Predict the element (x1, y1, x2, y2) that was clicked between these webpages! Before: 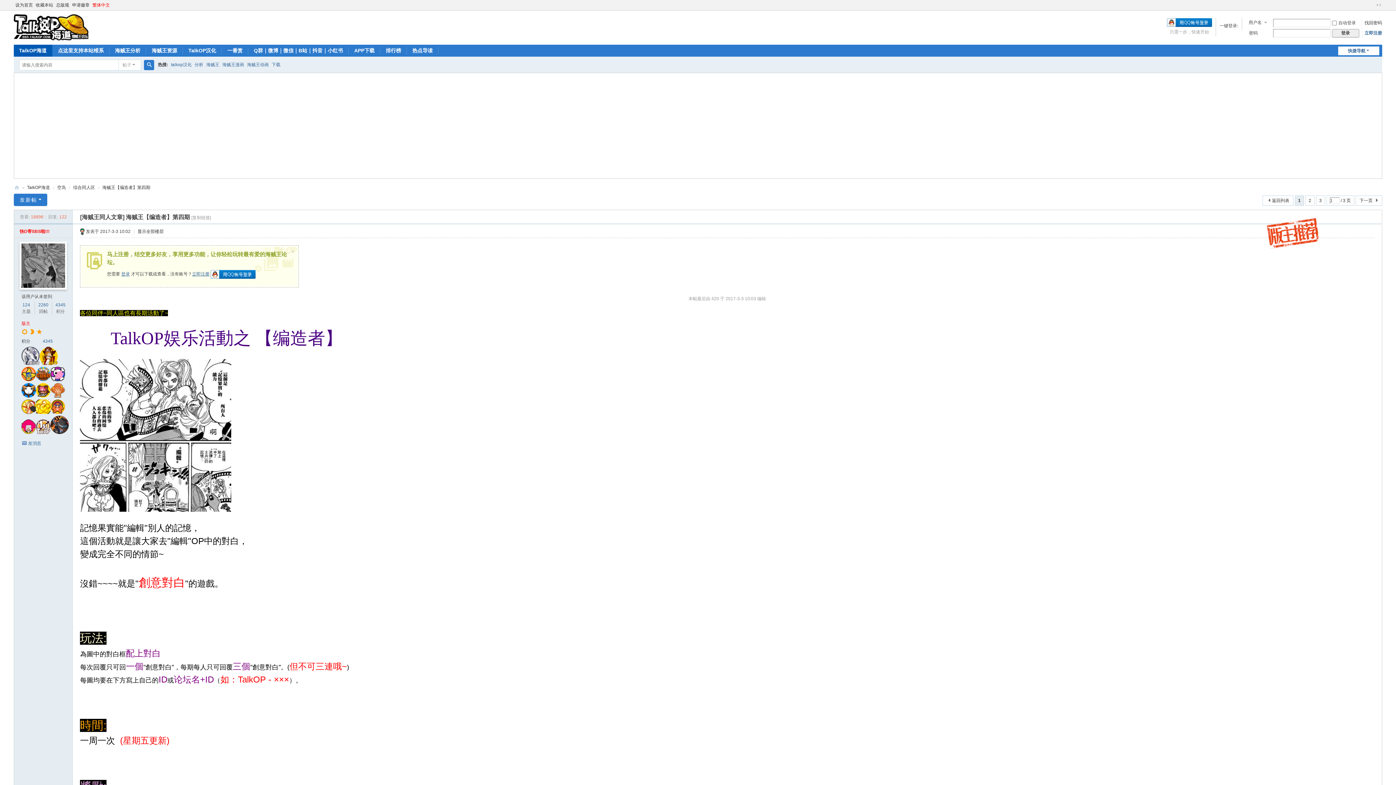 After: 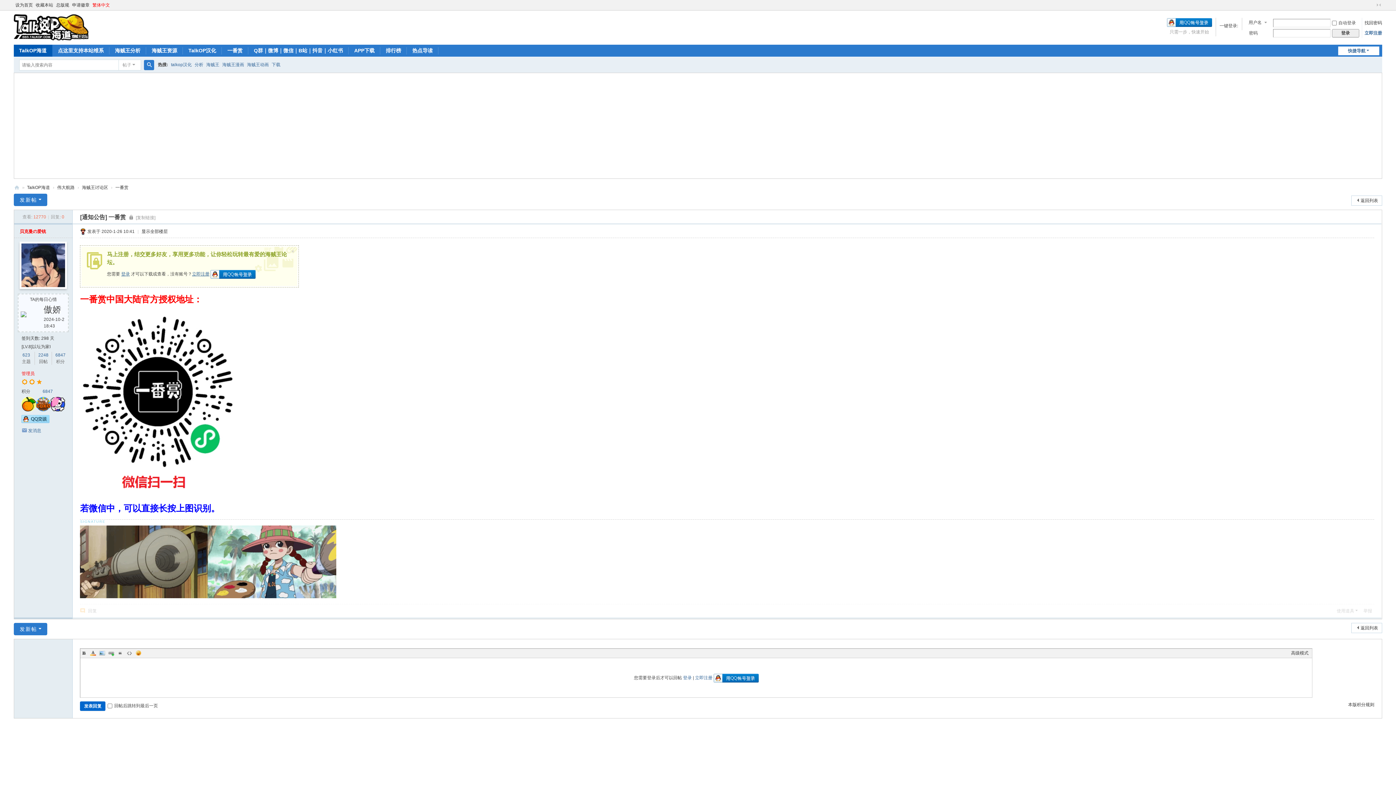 Action: bbox: (221, 44, 248, 56) label: 一番赏